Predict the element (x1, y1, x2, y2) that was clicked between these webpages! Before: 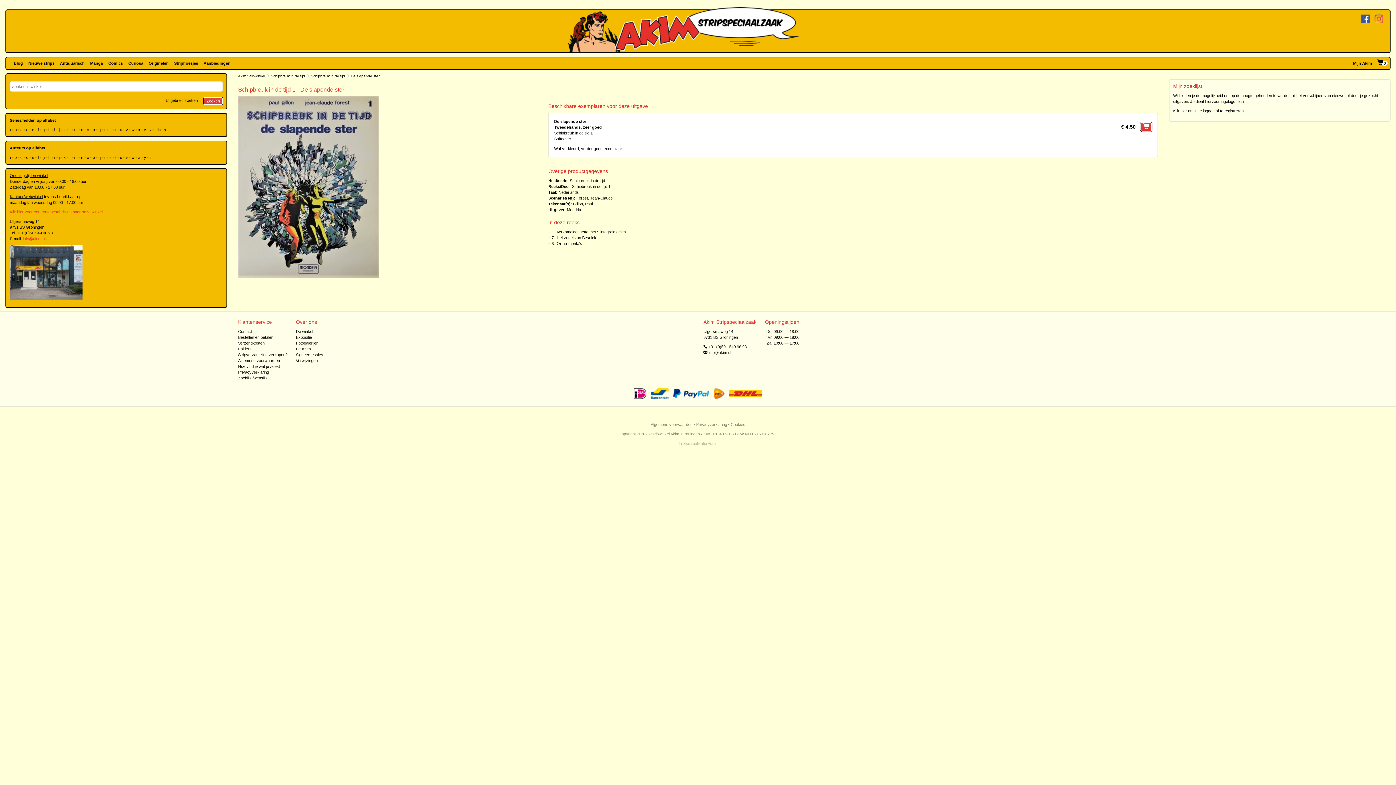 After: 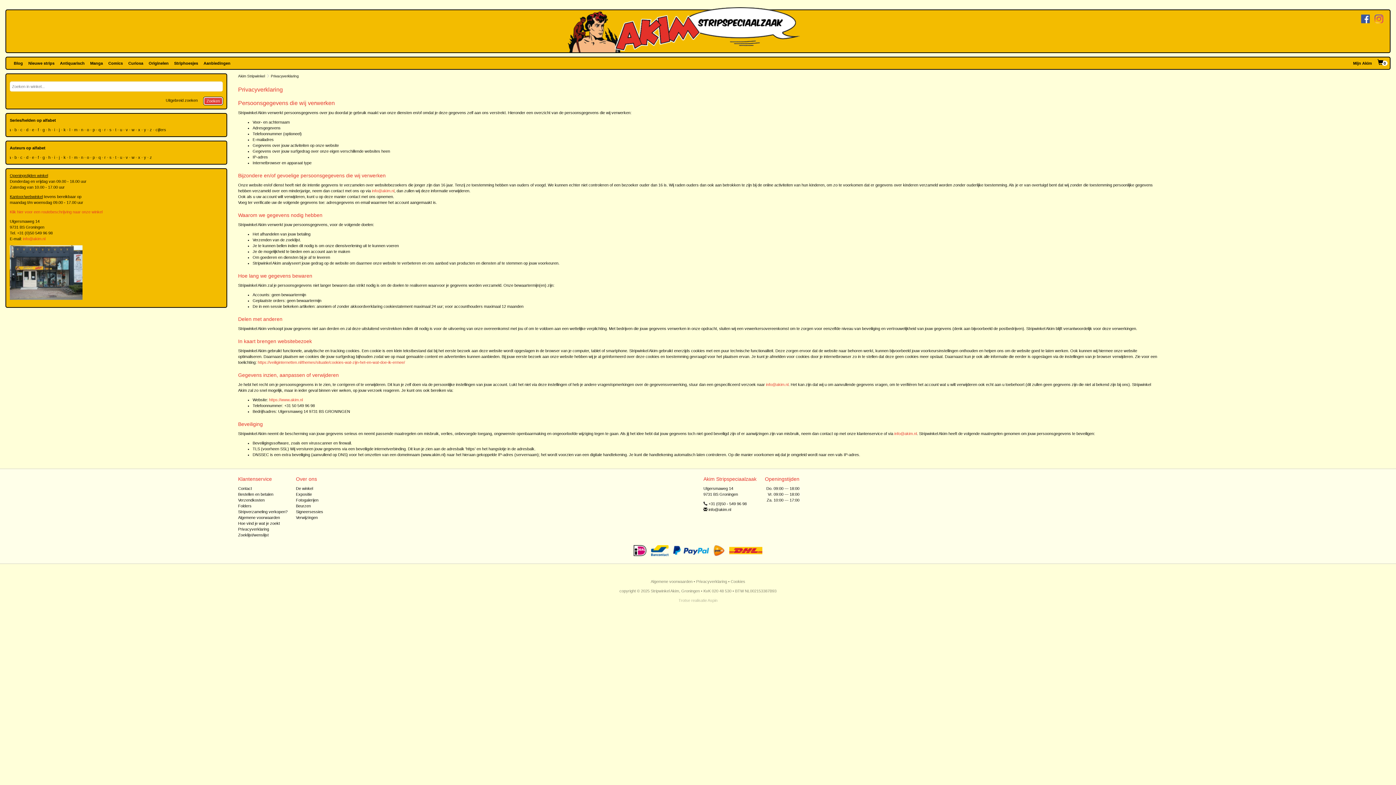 Action: label: Privacyverklaring bbox: (696, 422, 727, 426)